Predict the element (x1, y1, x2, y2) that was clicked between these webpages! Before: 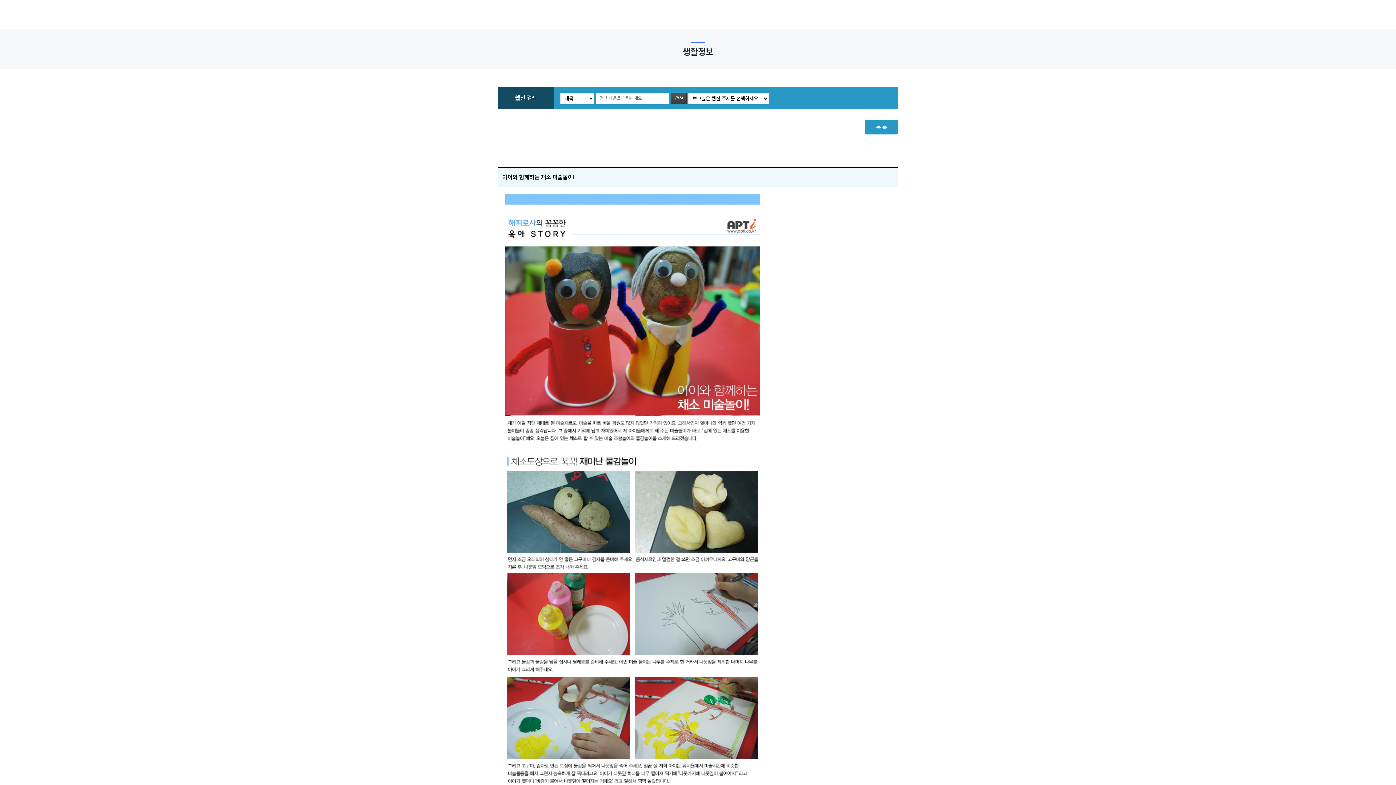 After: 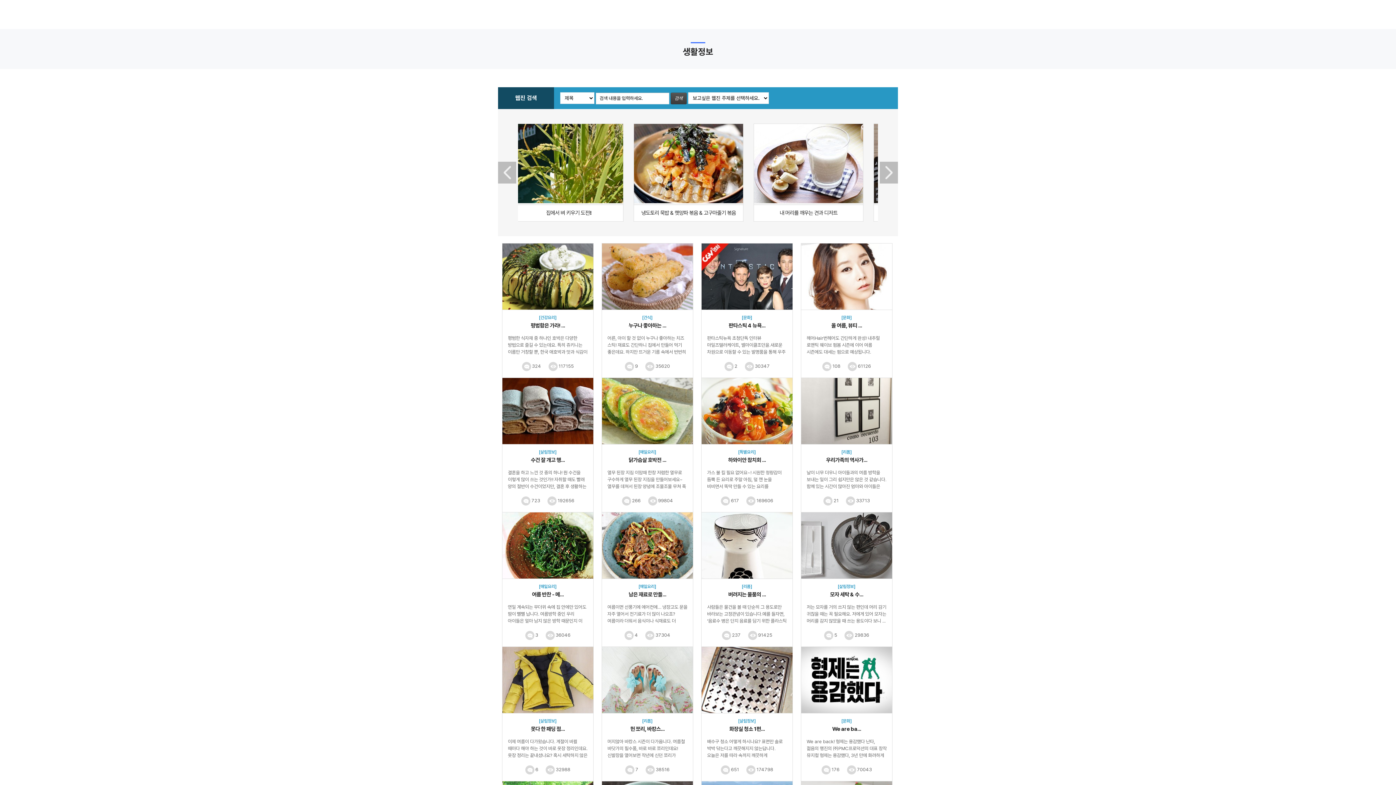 Action: label: 목 록 bbox: (865, 120, 898, 134)